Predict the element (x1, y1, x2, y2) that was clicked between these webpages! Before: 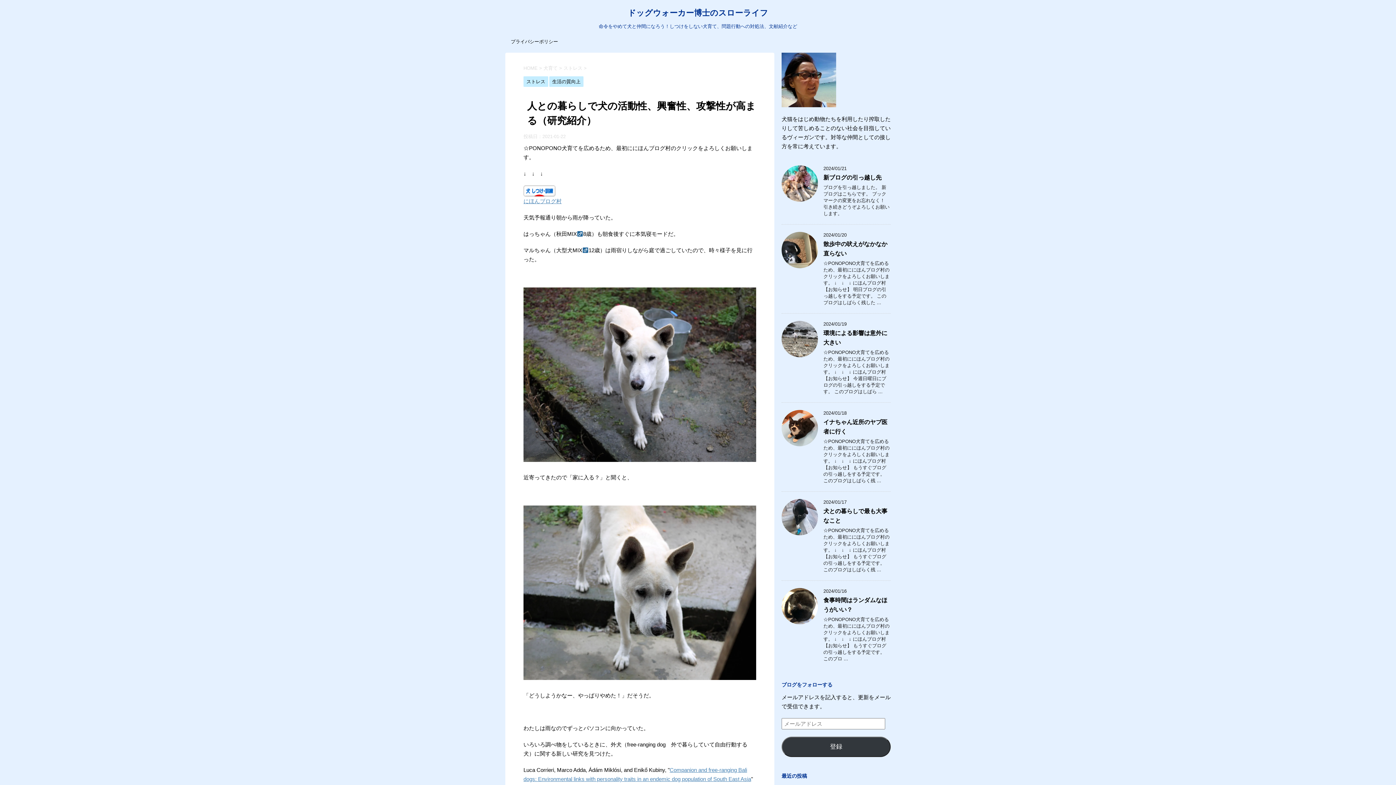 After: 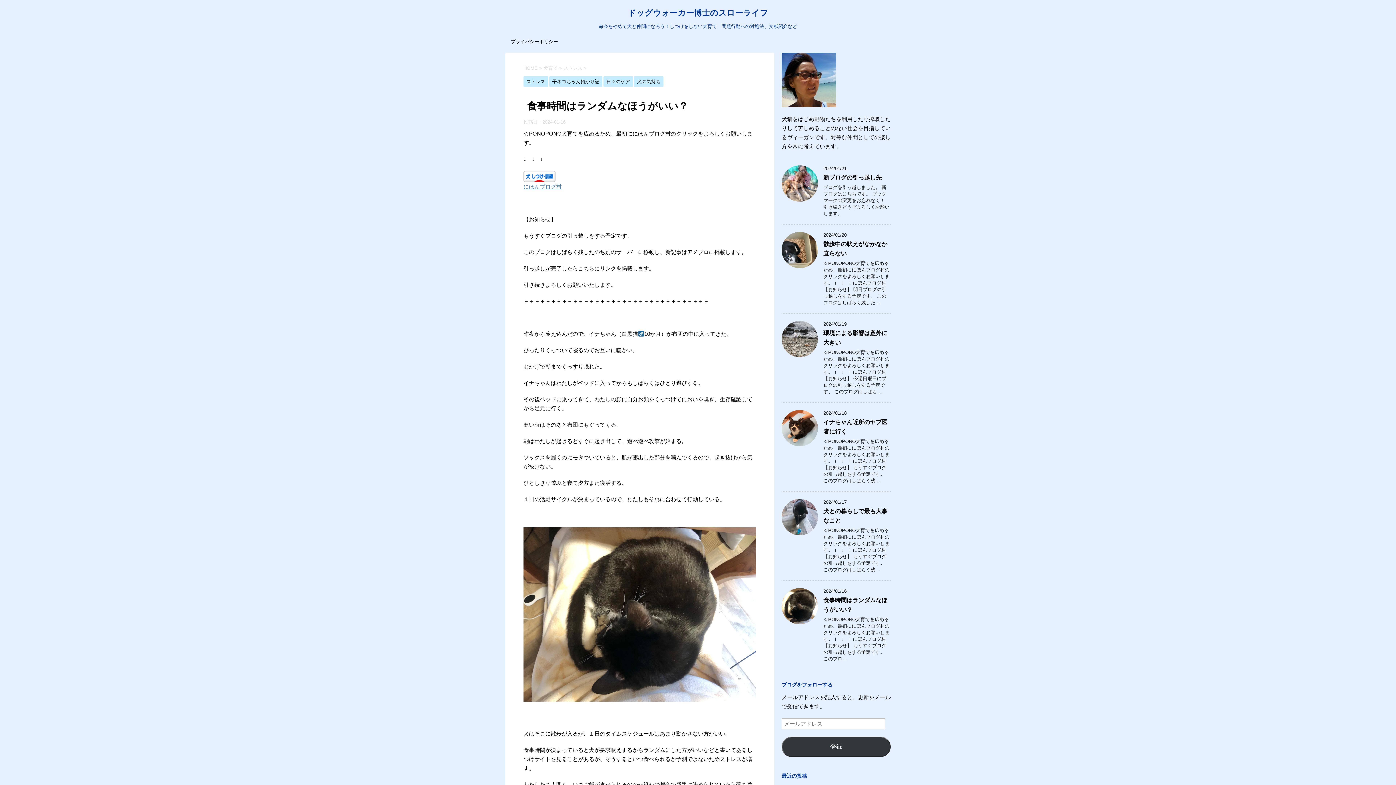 Action: bbox: (781, 618, 818, 624)